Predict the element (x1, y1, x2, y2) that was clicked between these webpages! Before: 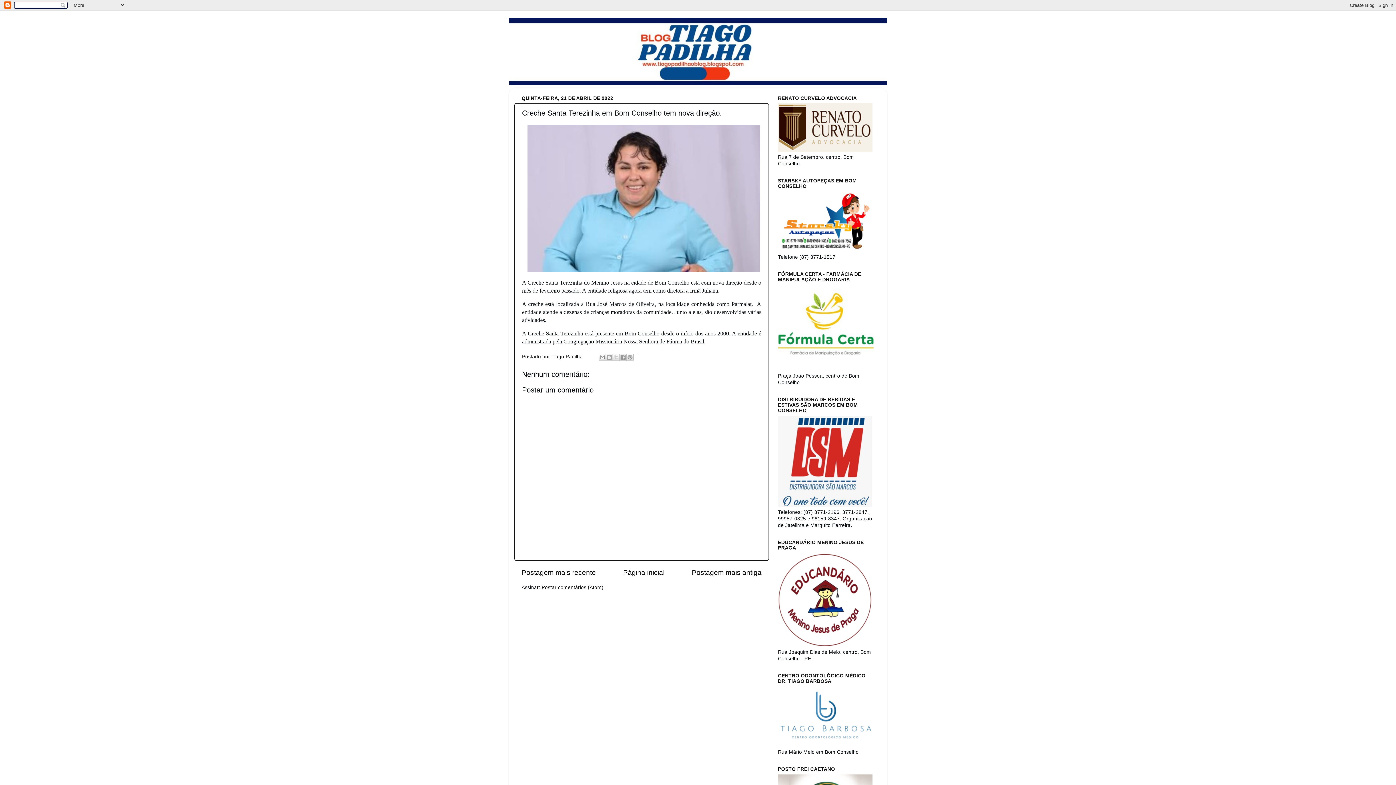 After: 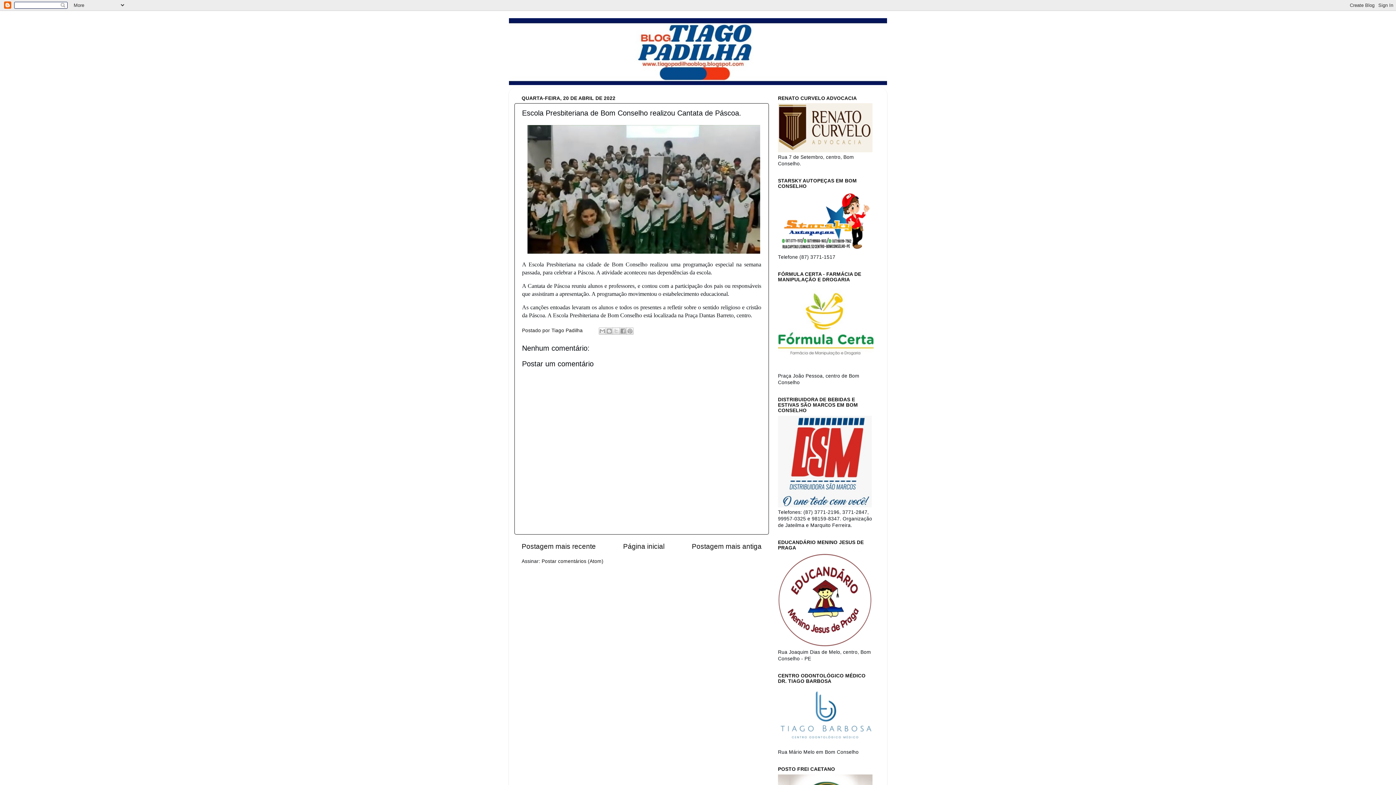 Action: label: Postagem mais antiga bbox: (692, 569, 761, 576)